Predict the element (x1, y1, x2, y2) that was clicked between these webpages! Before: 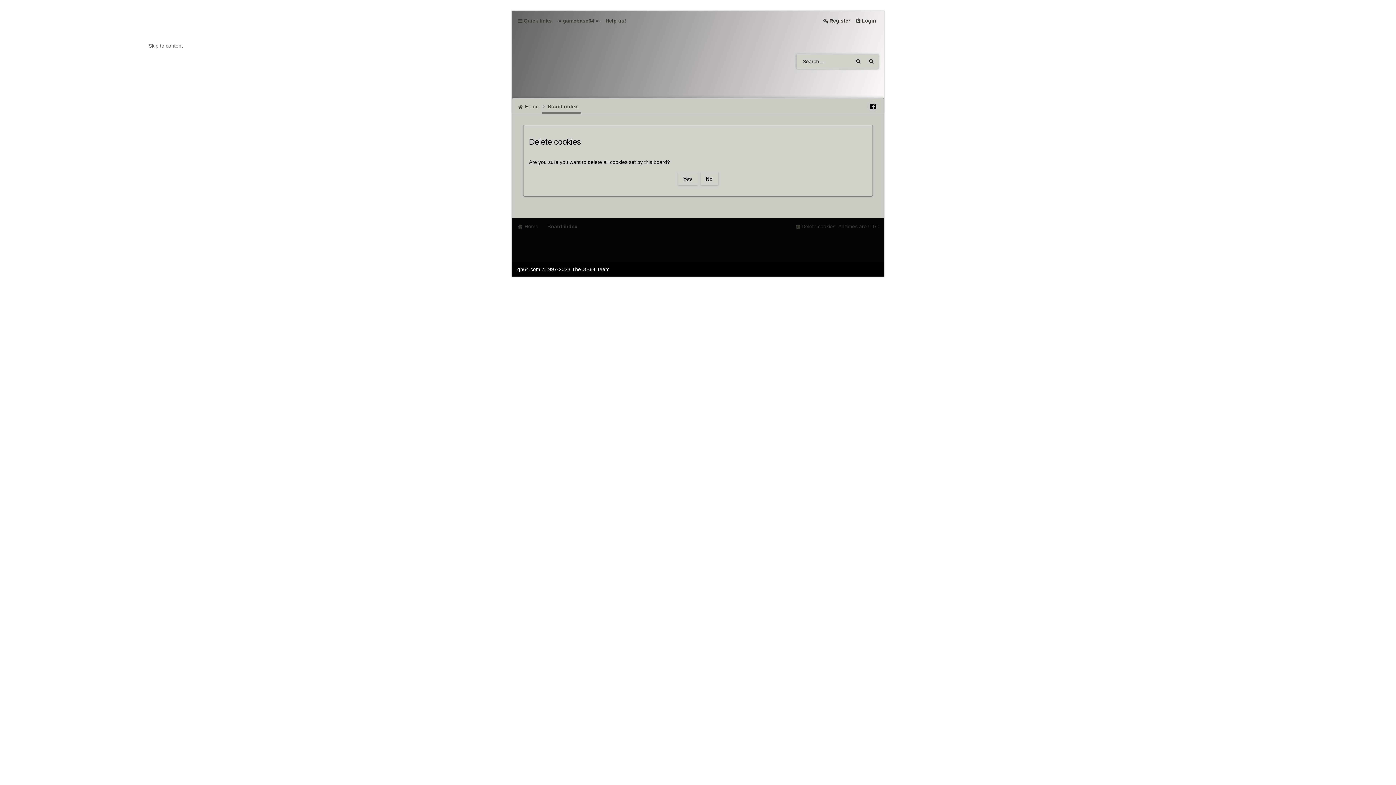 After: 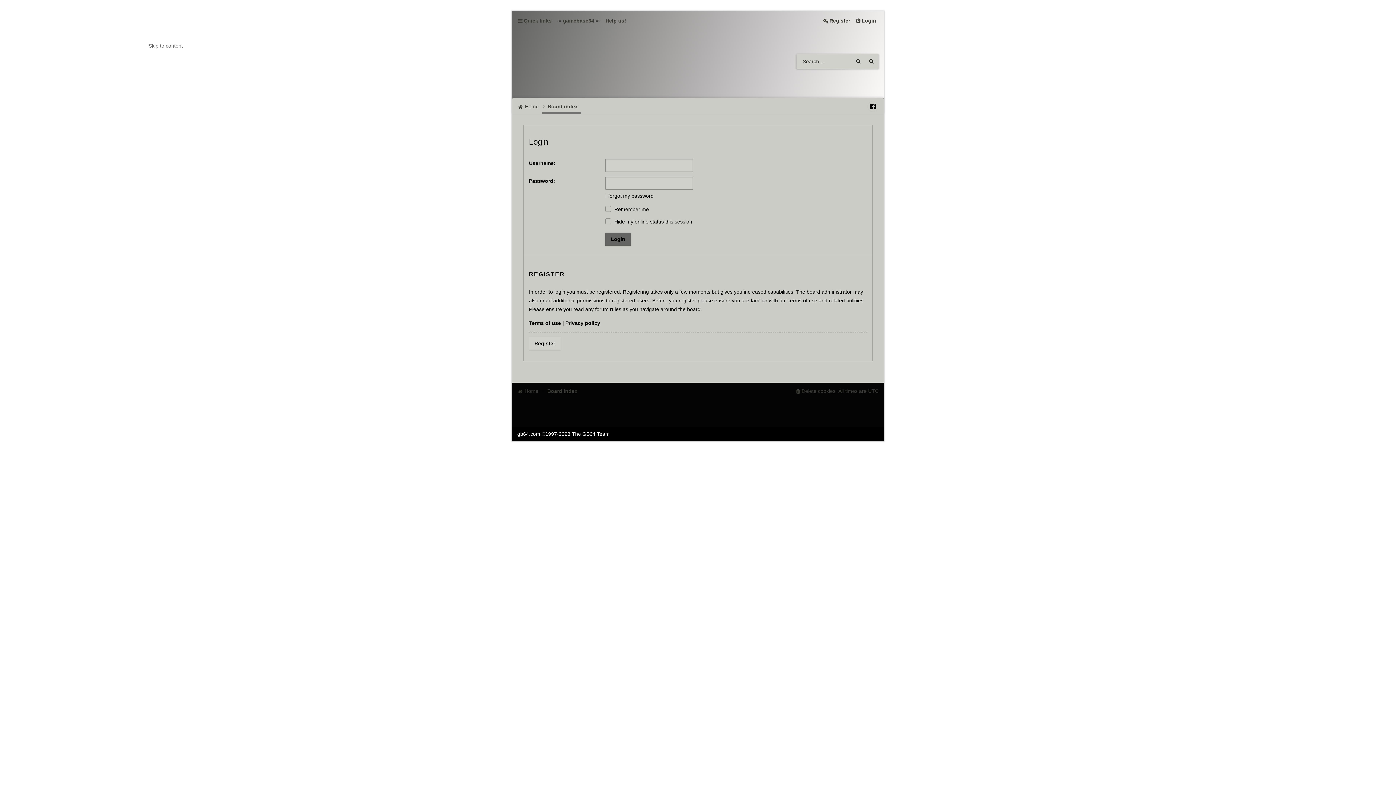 Action: bbox: (852, 14, 878, 26) label: Login